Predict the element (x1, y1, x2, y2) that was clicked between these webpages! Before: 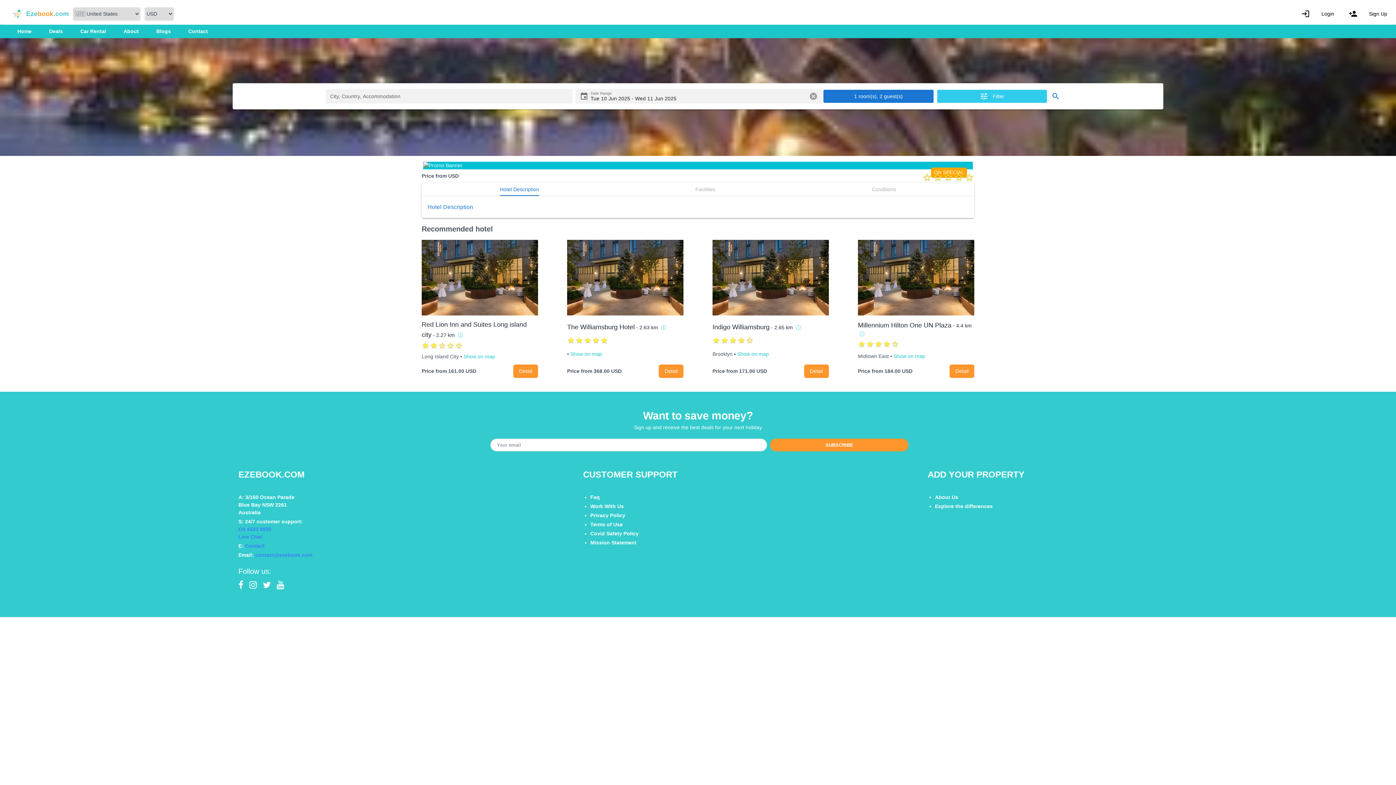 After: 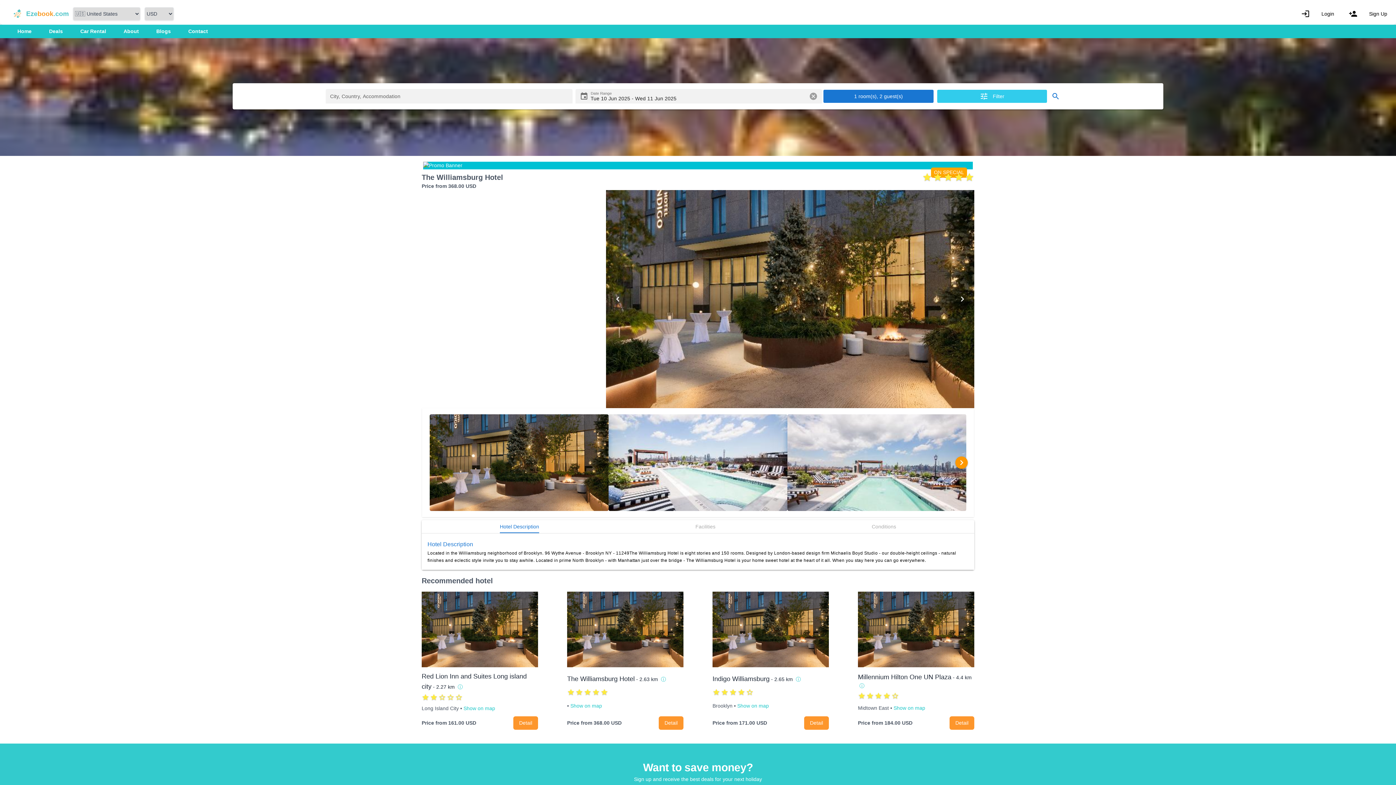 Action: bbox: (567, 323, 634, 330) label: The Williamsburg Hotel